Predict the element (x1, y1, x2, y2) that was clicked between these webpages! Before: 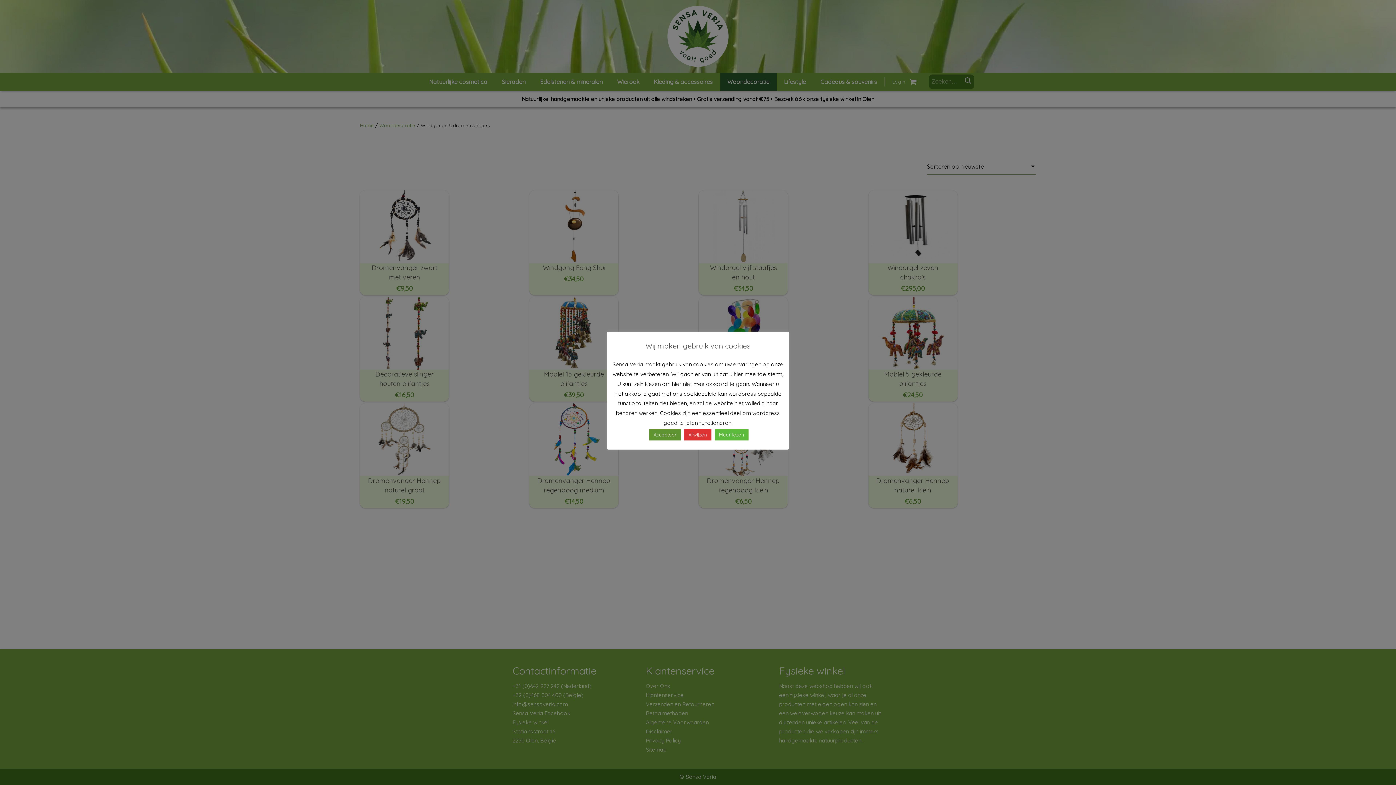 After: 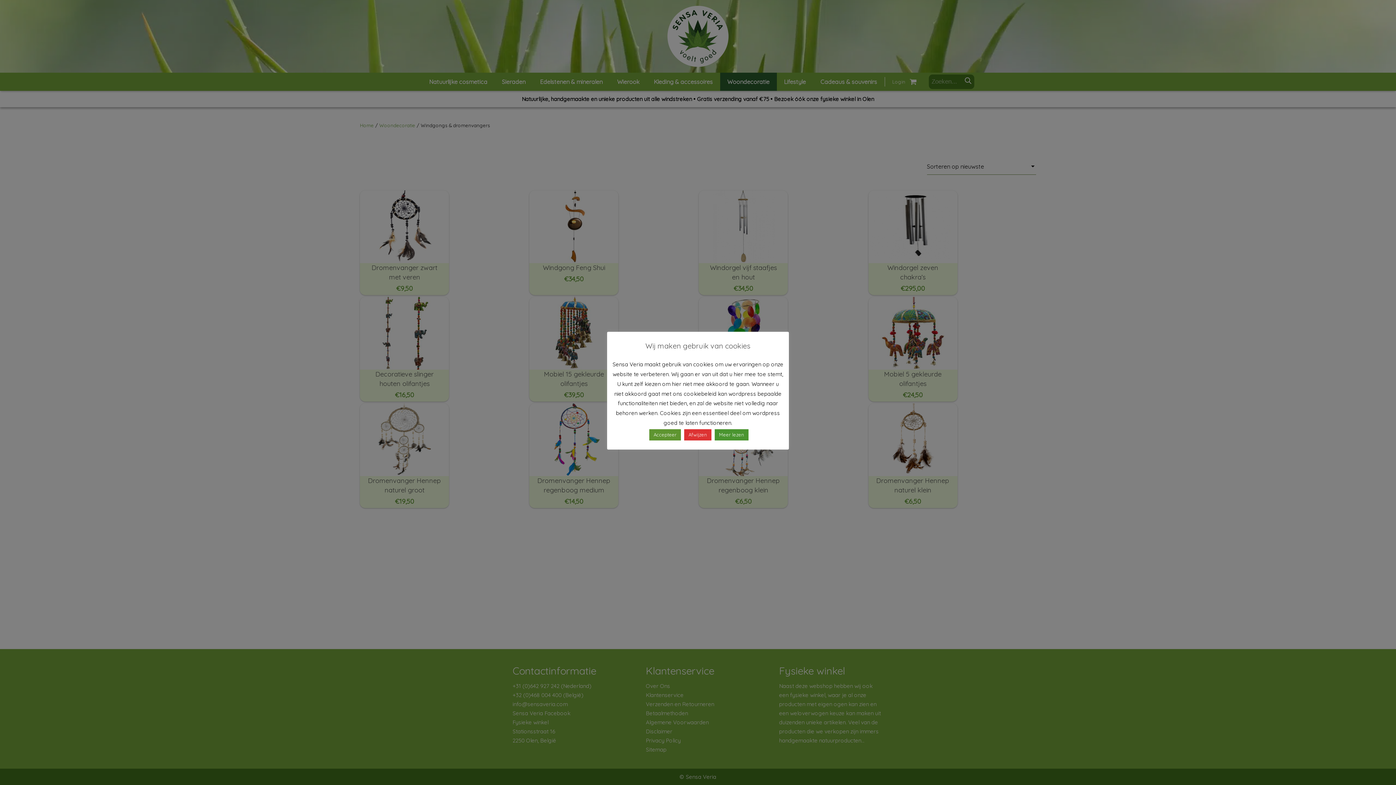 Action: label: Meer lezen bbox: (714, 429, 748, 440)